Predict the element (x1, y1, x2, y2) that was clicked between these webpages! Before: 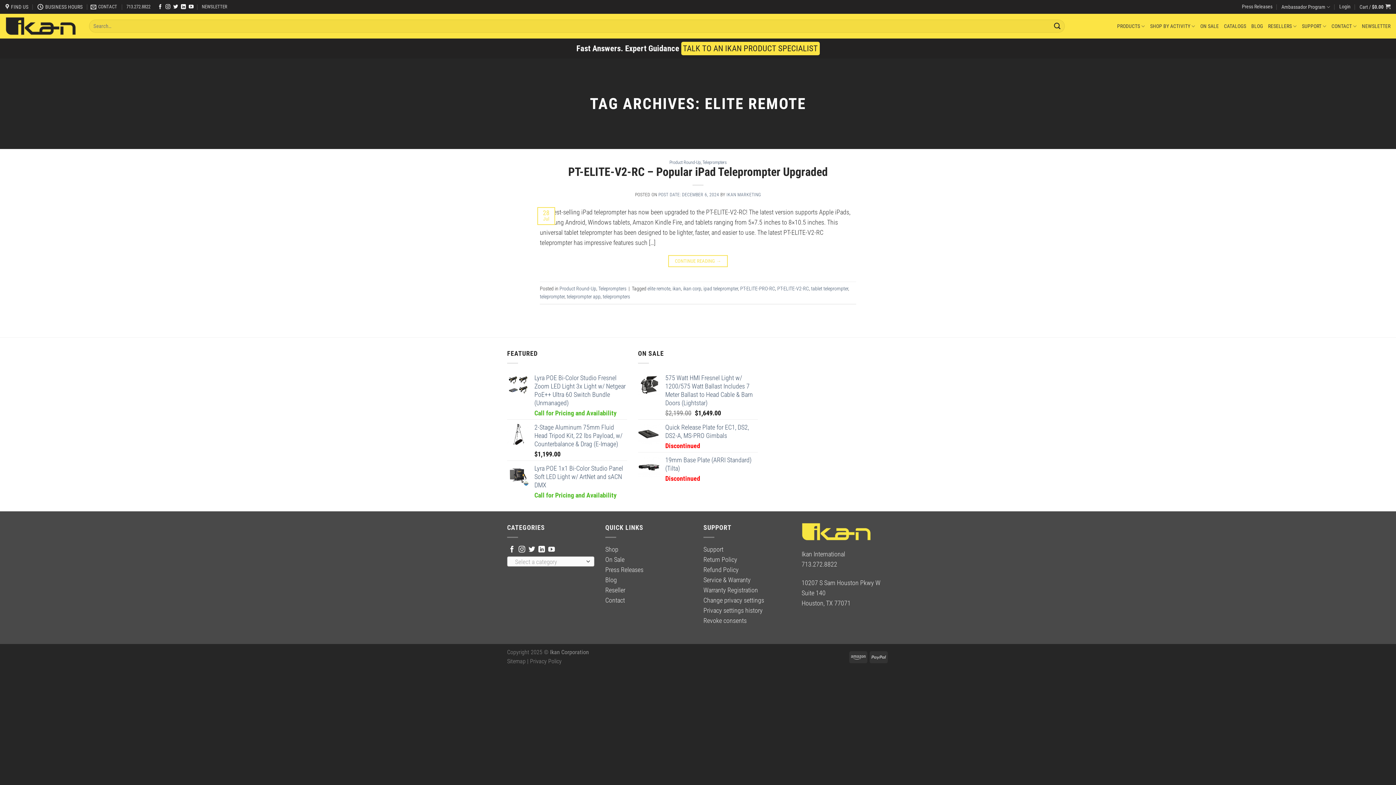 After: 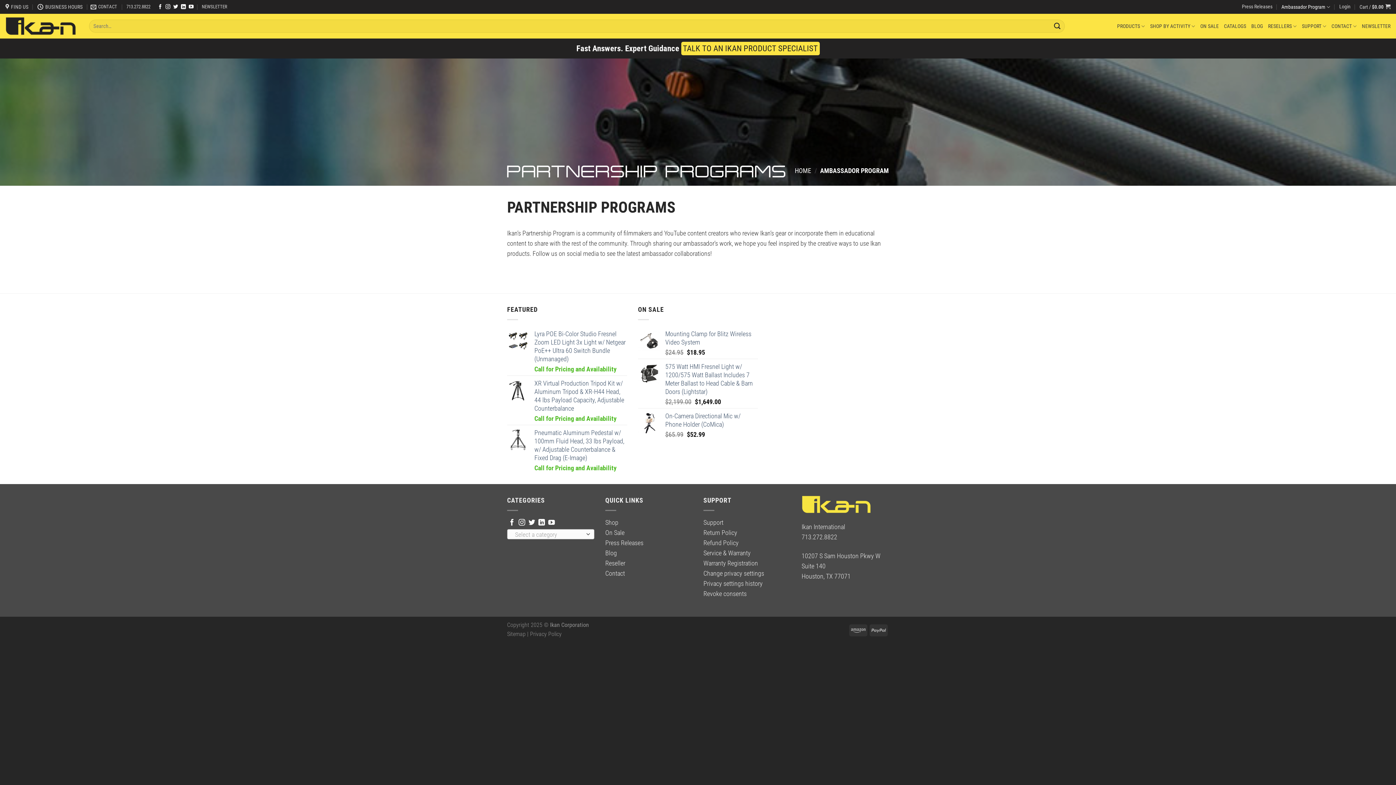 Action: bbox: (1281, 1, 1330, 12) label: Ambassador Program